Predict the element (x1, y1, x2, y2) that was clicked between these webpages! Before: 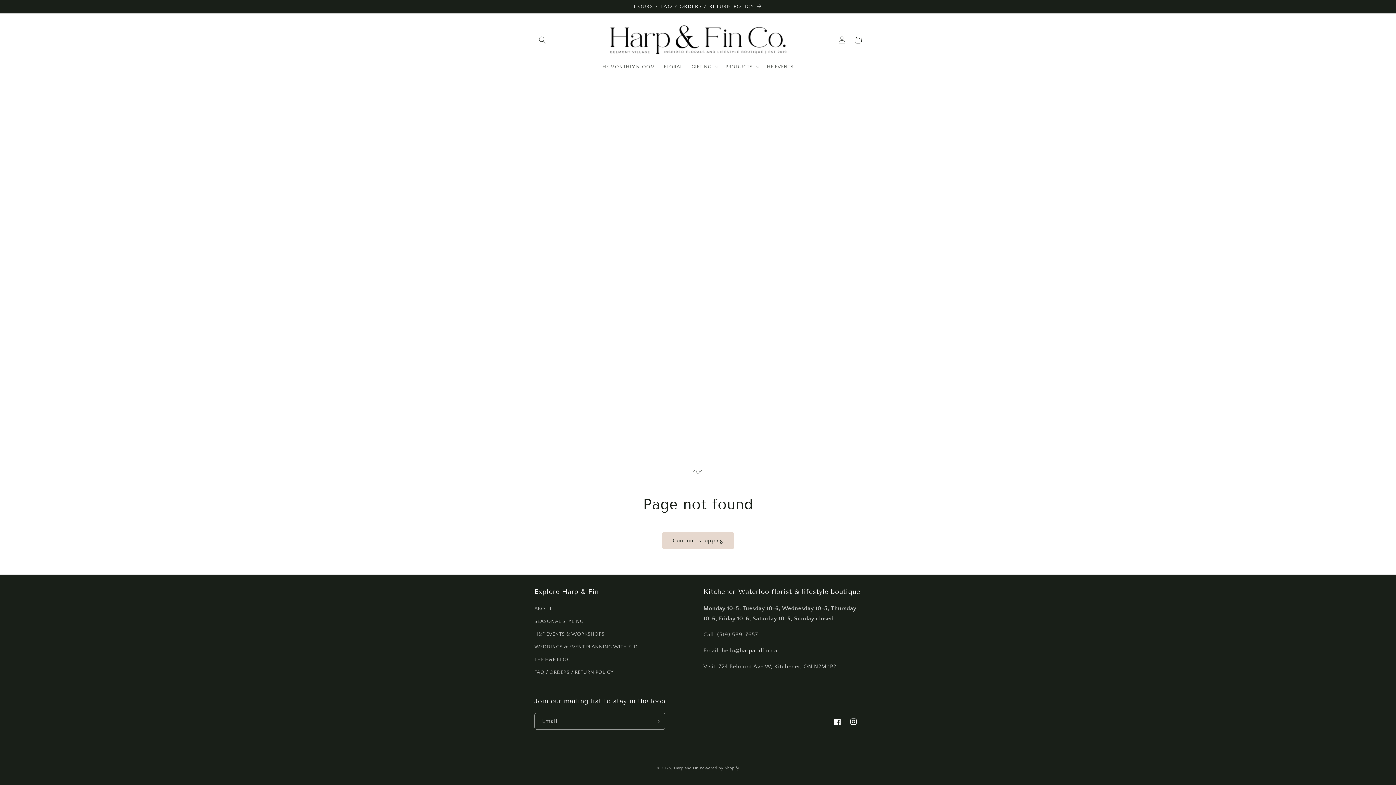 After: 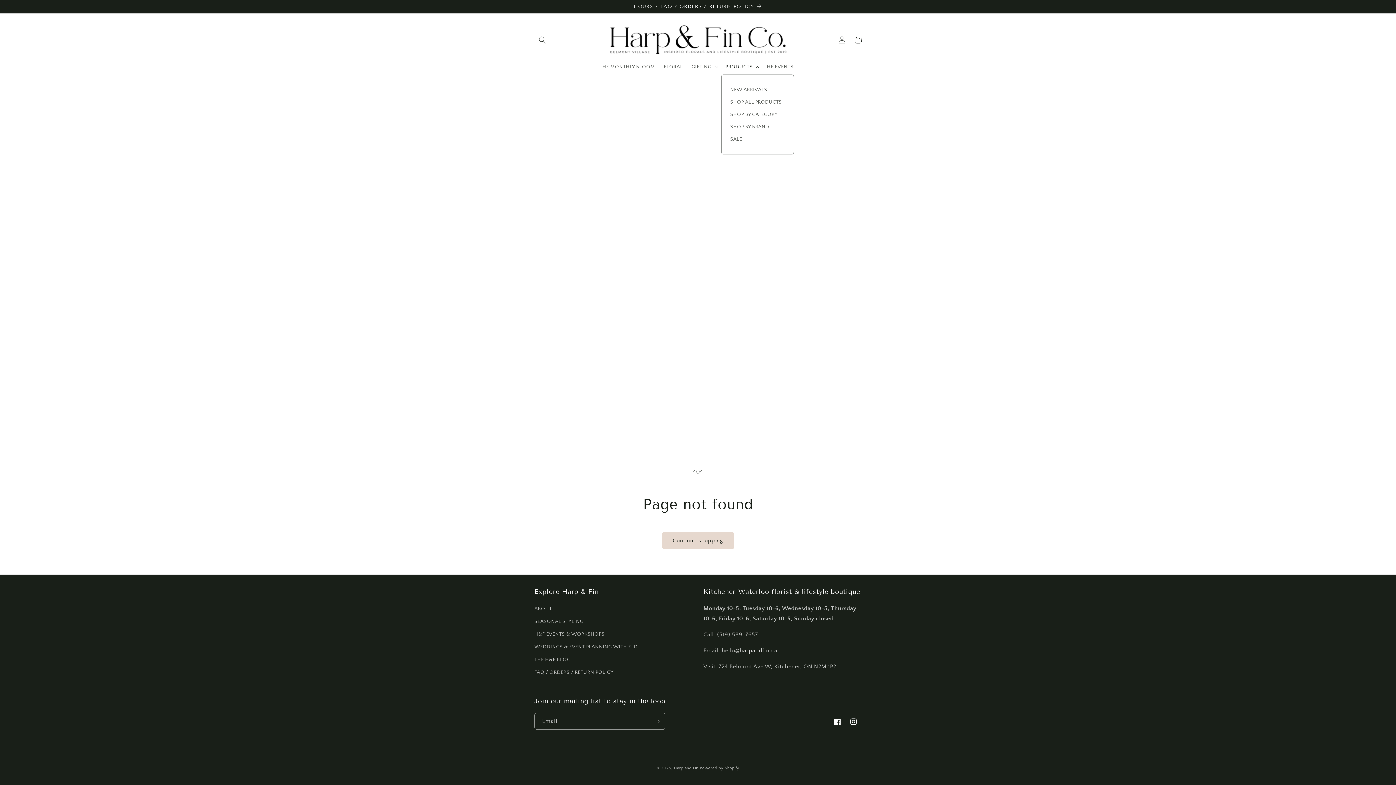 Action: bbox: (721, 59, 762, 74) label: PRODUCTS